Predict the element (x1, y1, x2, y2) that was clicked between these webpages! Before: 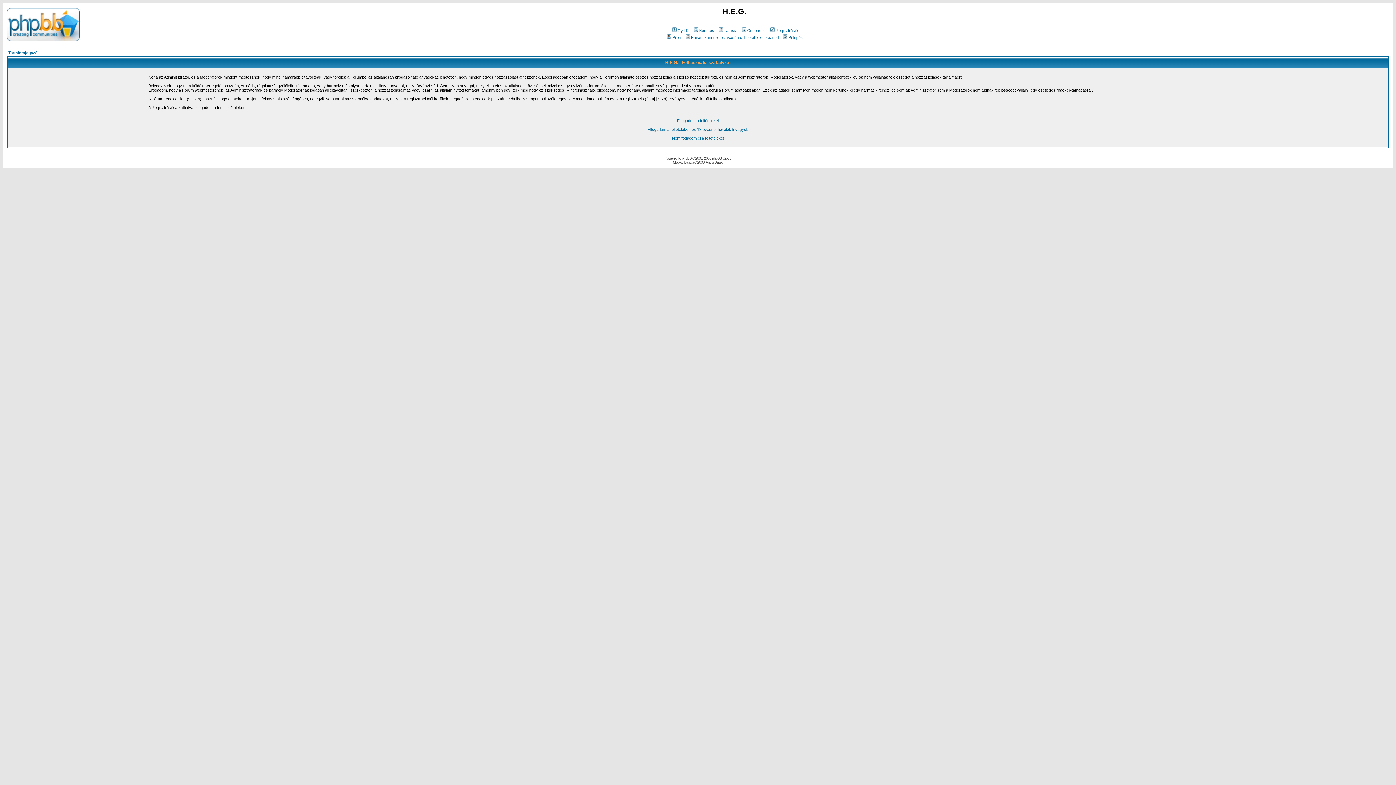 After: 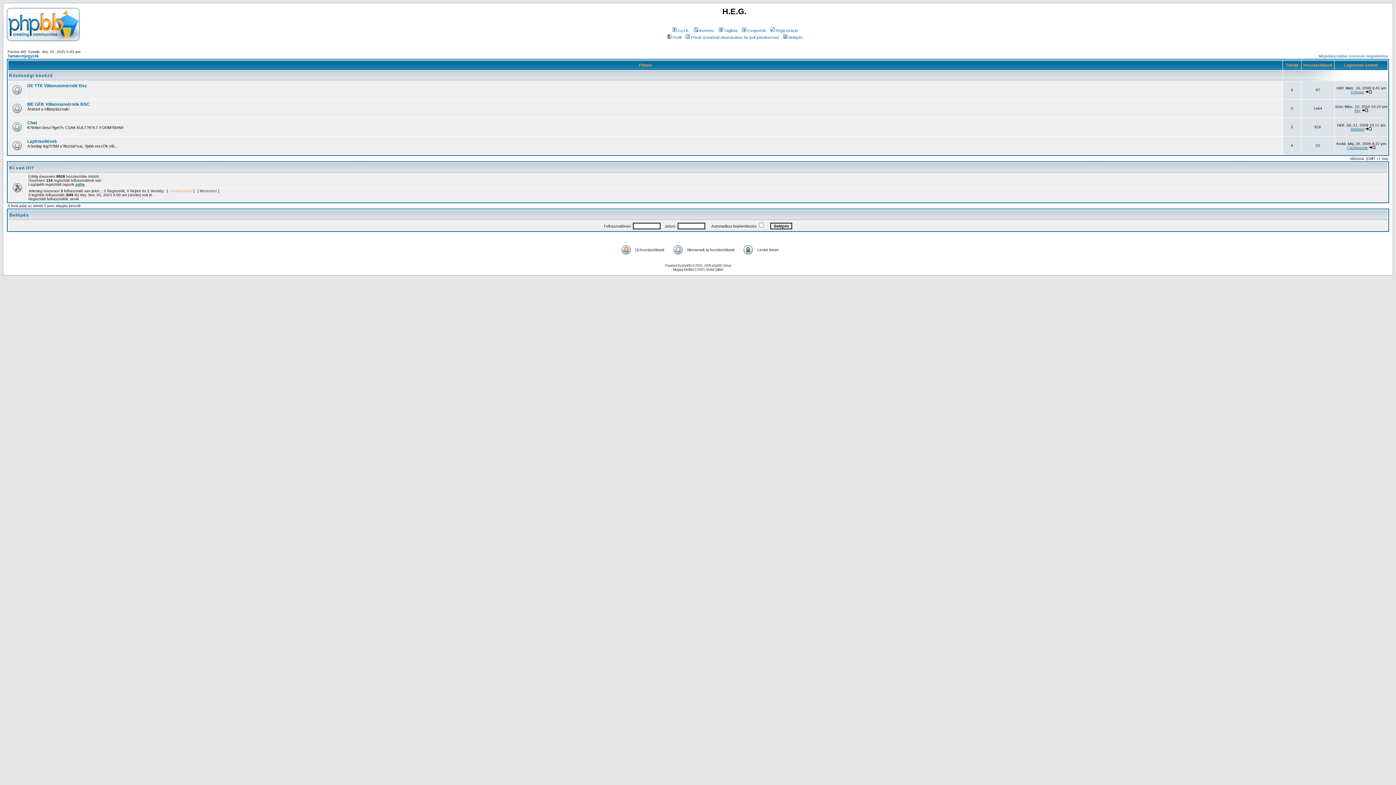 Action: bbox: (6, 36, 79, 42)